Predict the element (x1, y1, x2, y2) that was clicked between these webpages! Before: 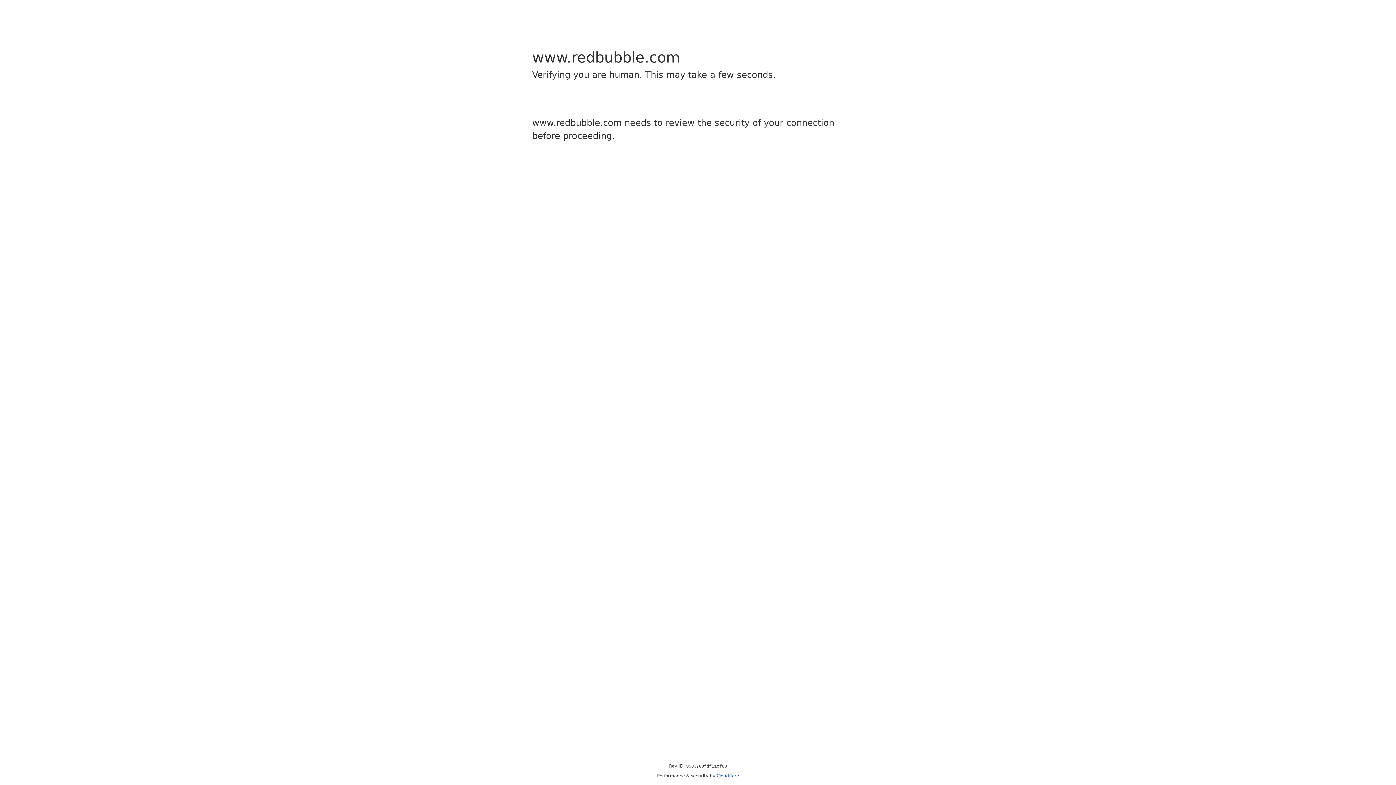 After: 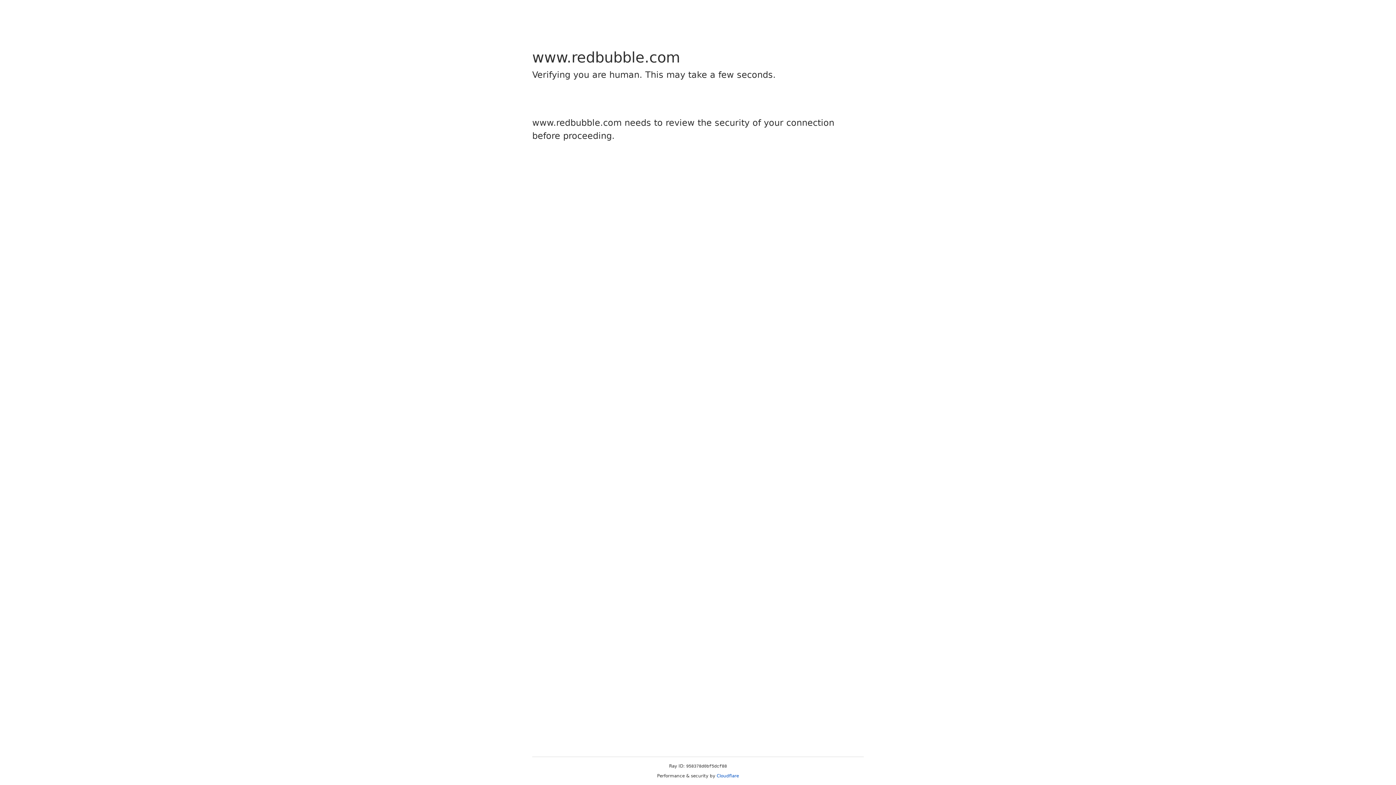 Action: label: Cloudflare bbox: (716, 773, 739, 778)